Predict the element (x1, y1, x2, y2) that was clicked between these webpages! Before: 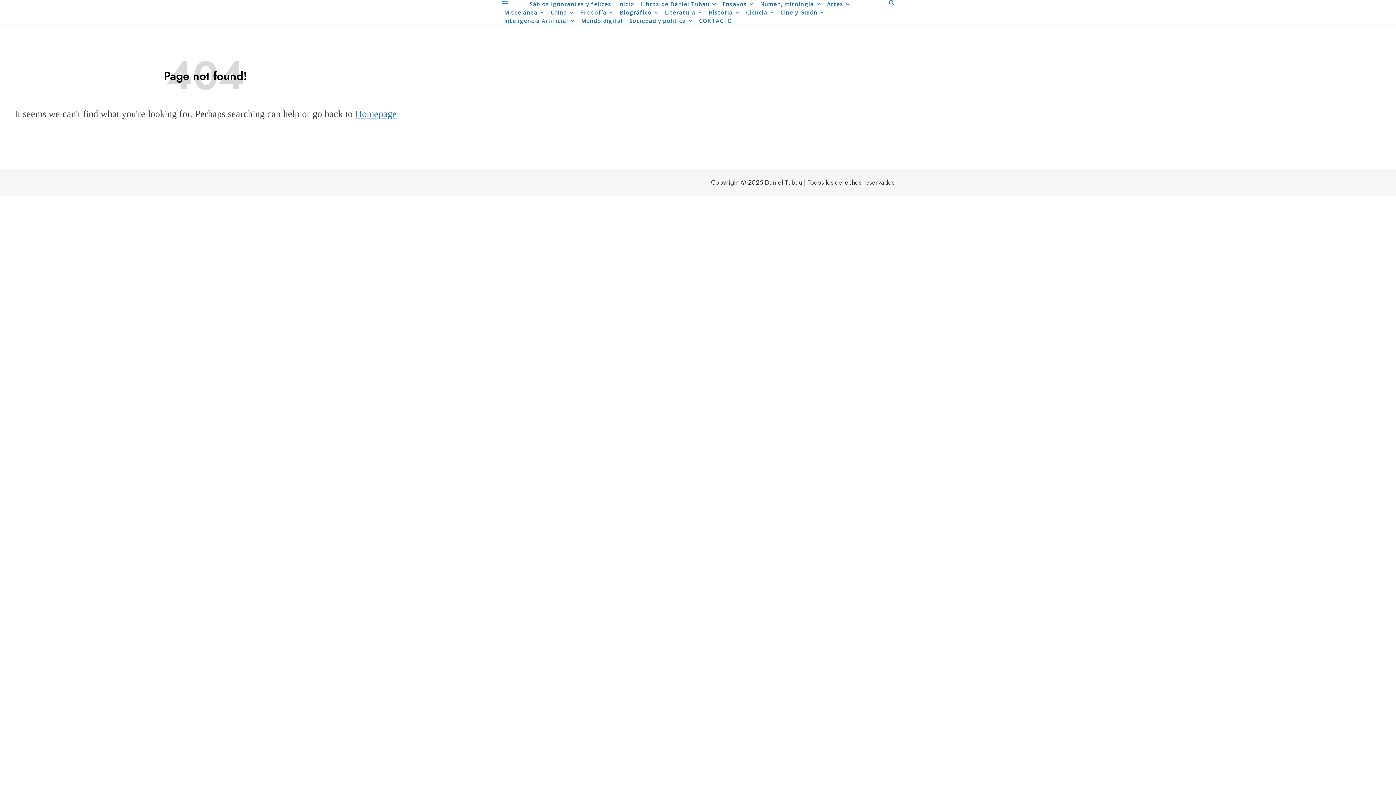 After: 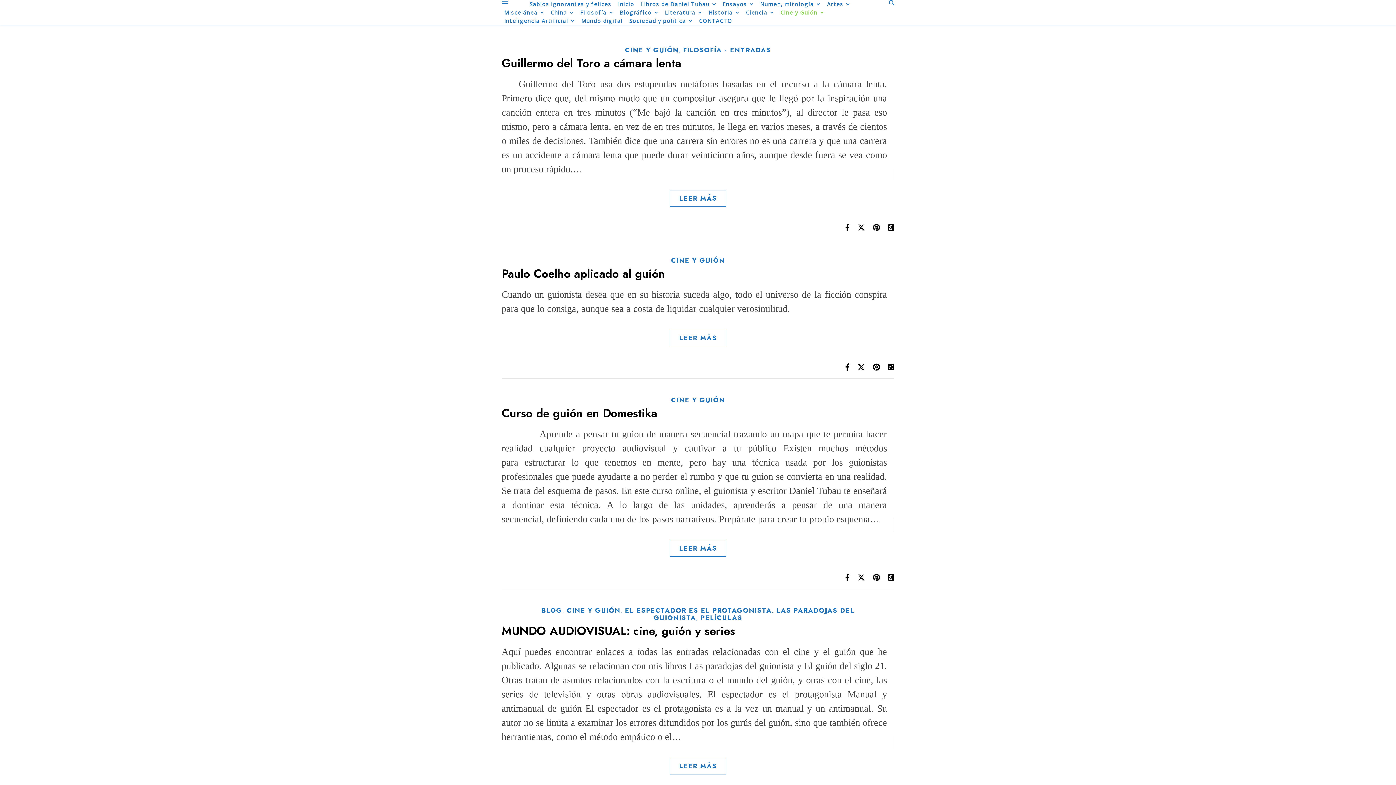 Action: label: Cine y Guión bbox: (778, 8, 826, 16)